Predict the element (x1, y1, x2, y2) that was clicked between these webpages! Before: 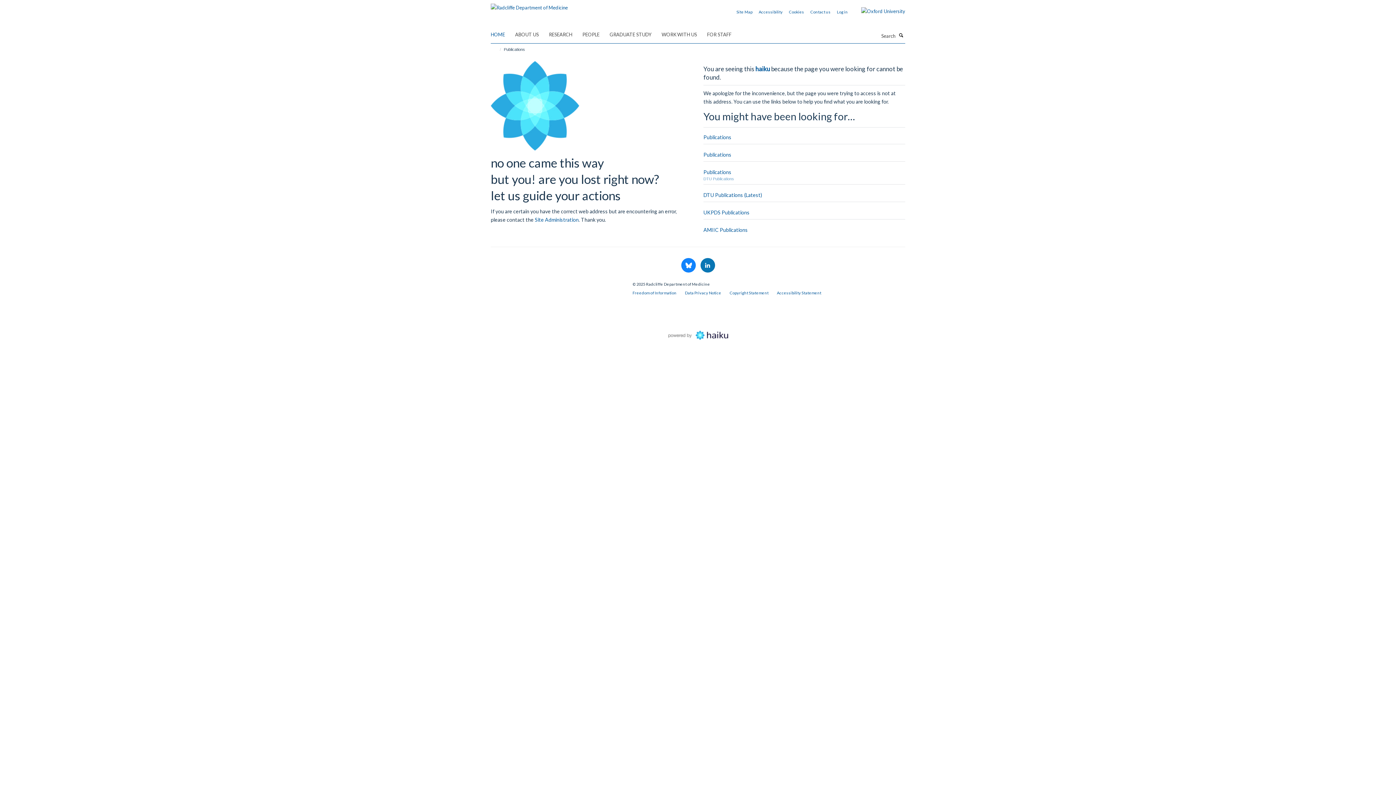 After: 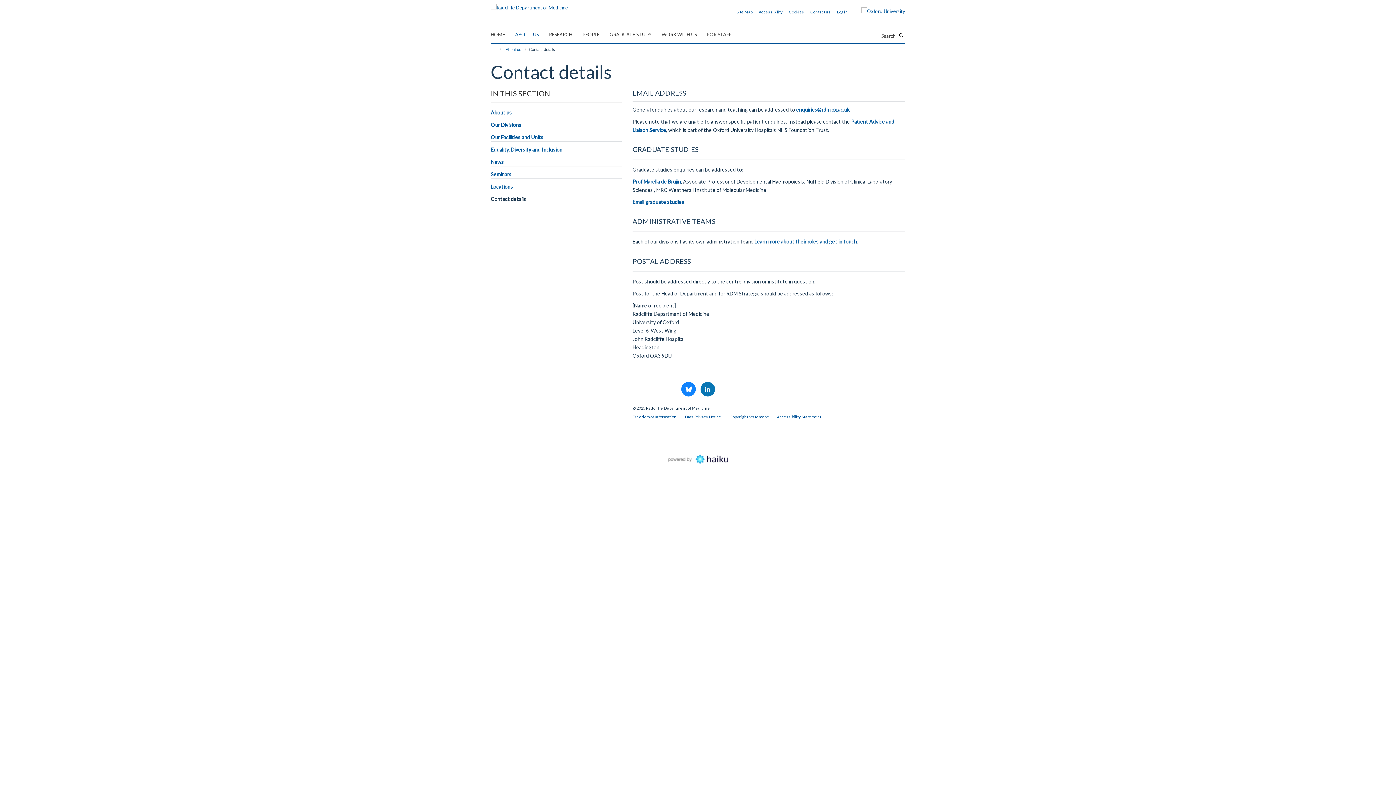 Action: label: Contact us bbox: (810, 9, 830, 14)